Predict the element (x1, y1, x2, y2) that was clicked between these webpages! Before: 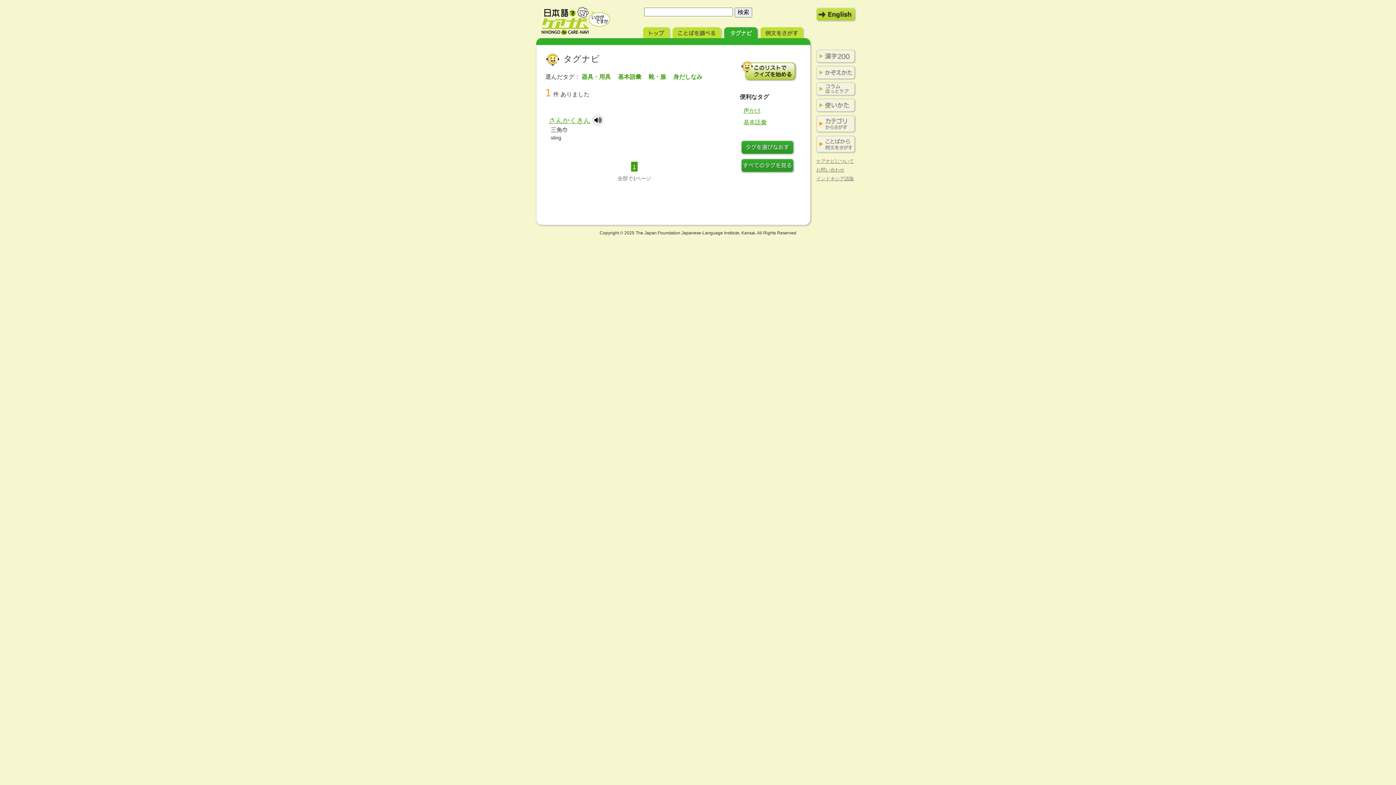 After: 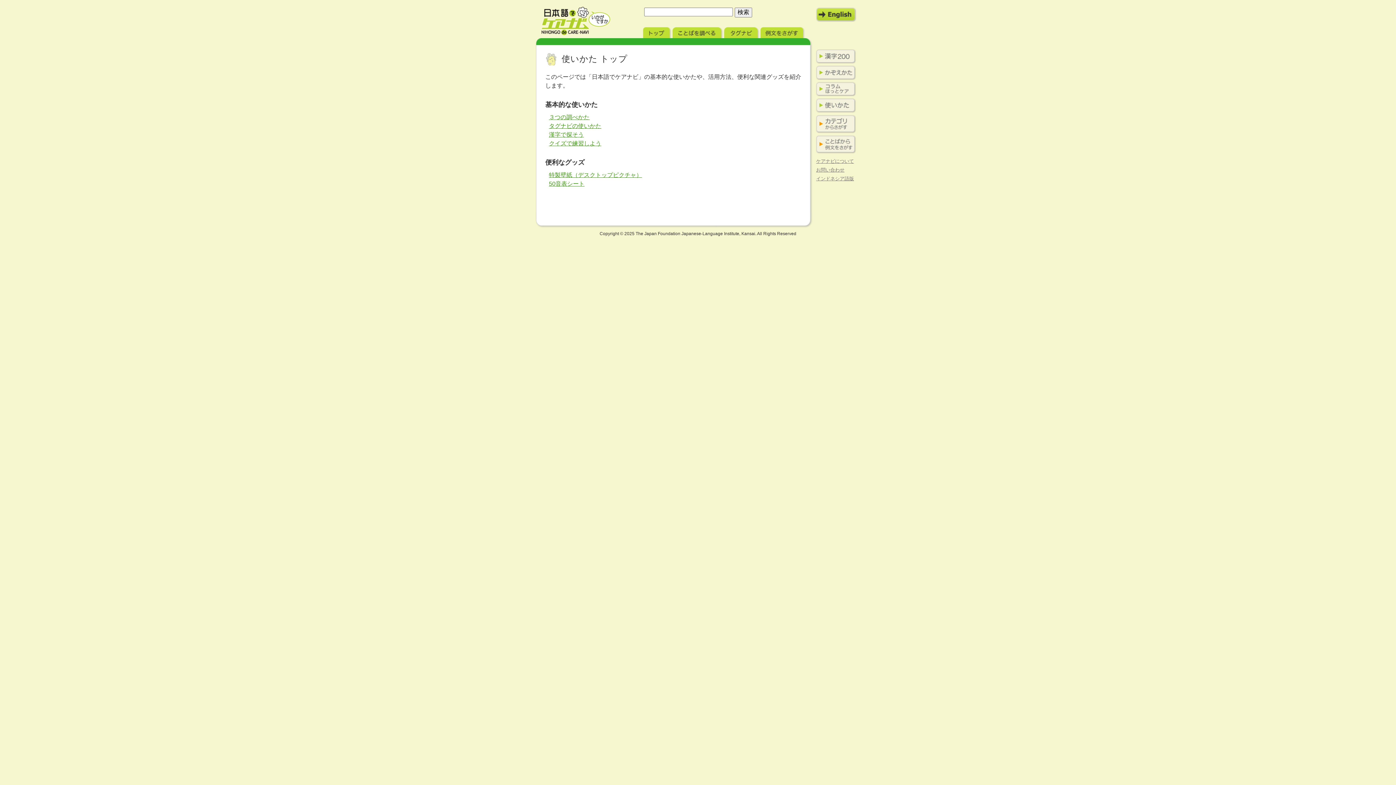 Action: bbox: (812, 98, 856, 112) label: 使いかた